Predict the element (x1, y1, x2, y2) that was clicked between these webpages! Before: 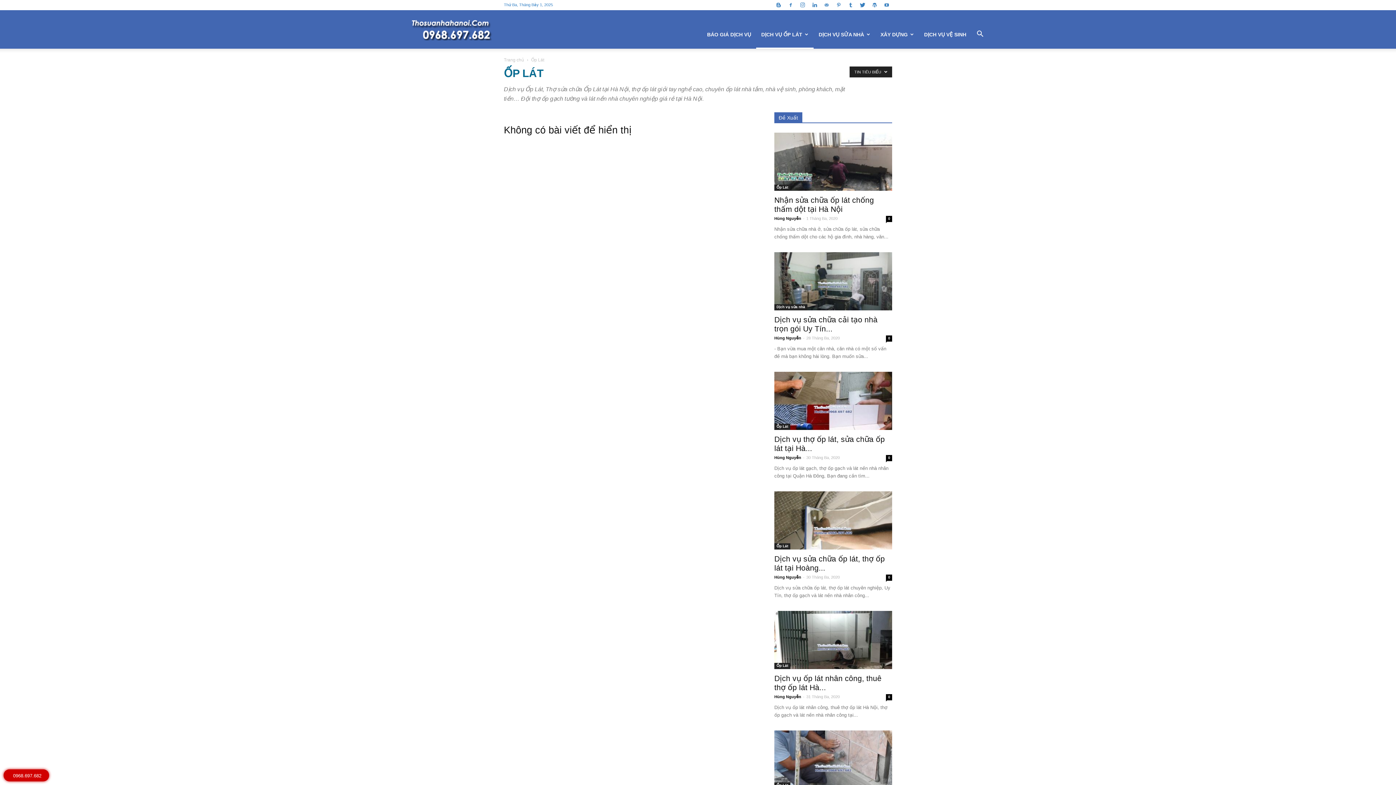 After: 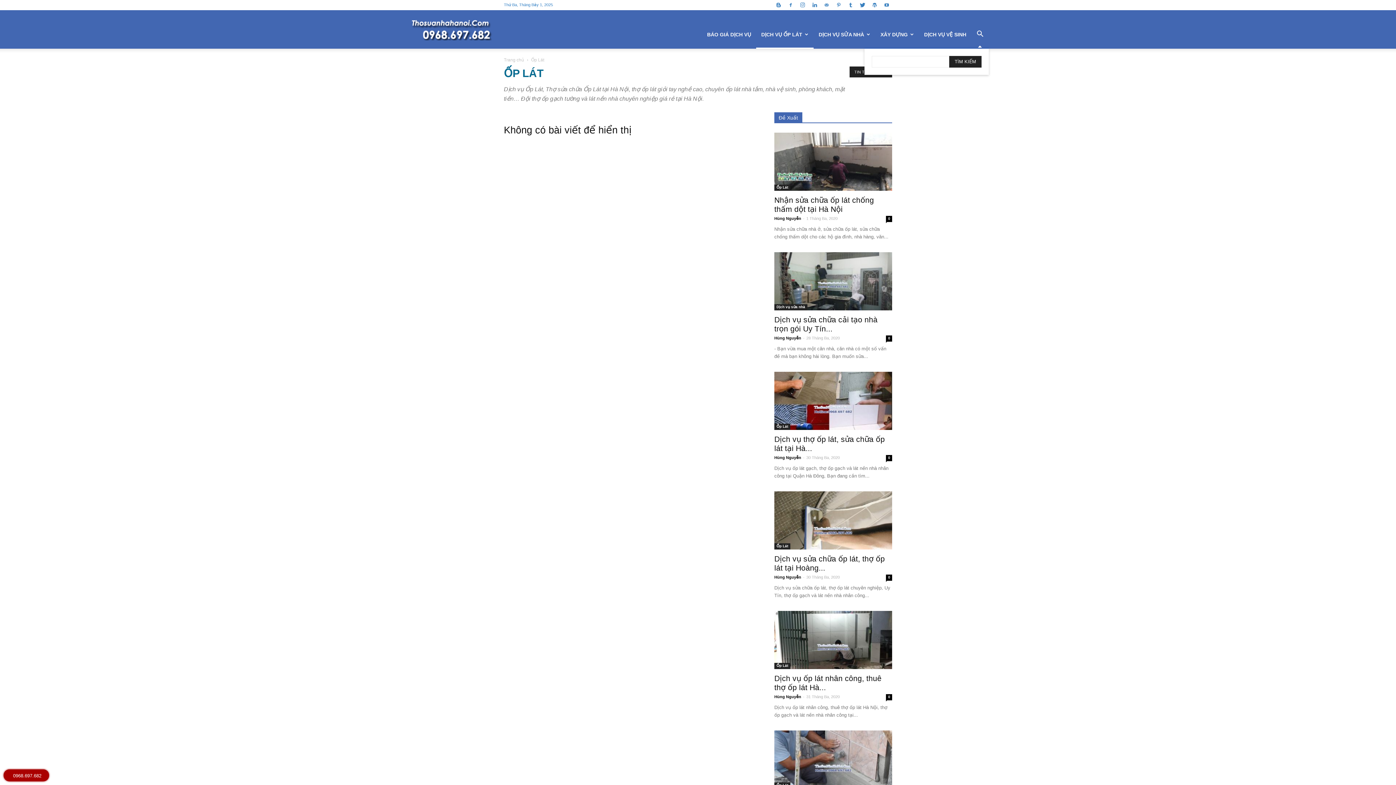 Action: bbox: (971, 32, 989, 37)